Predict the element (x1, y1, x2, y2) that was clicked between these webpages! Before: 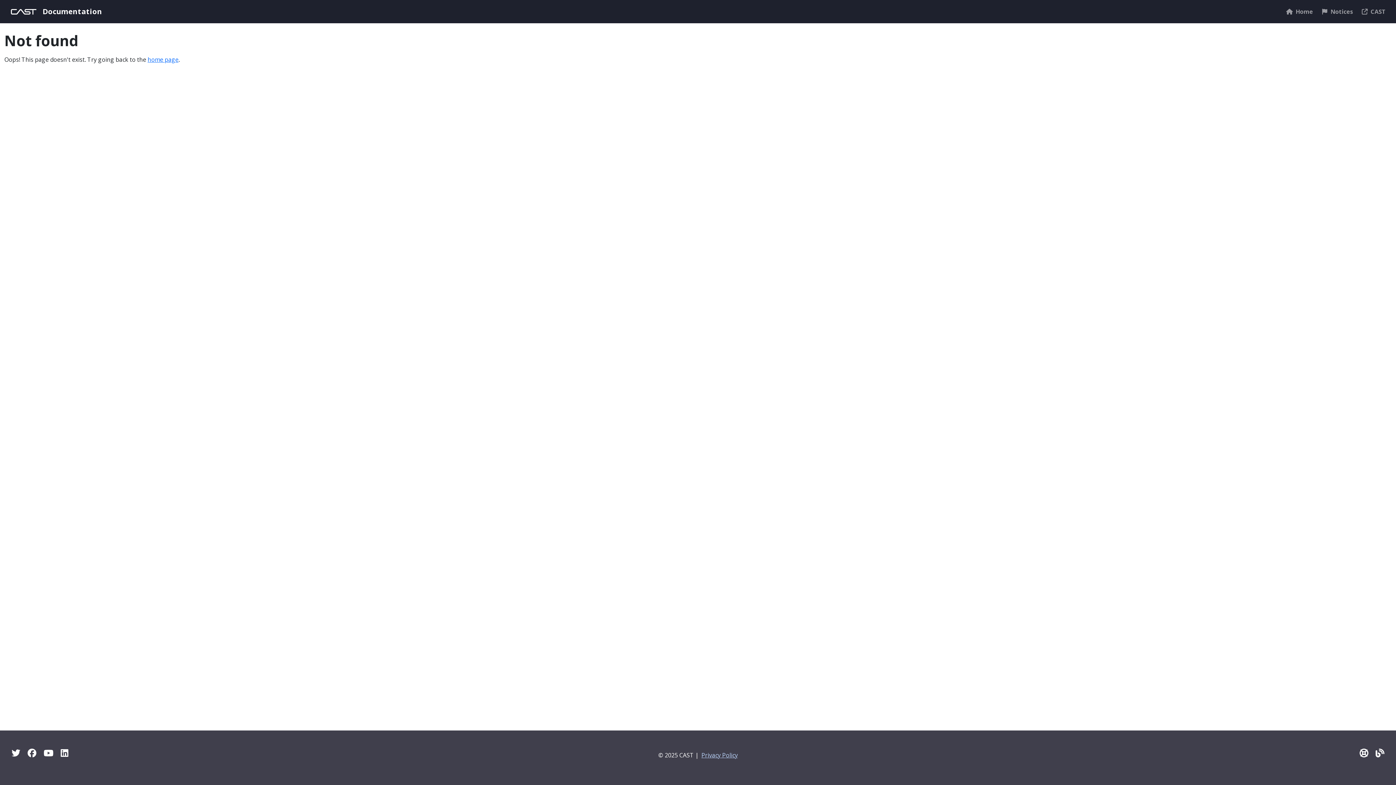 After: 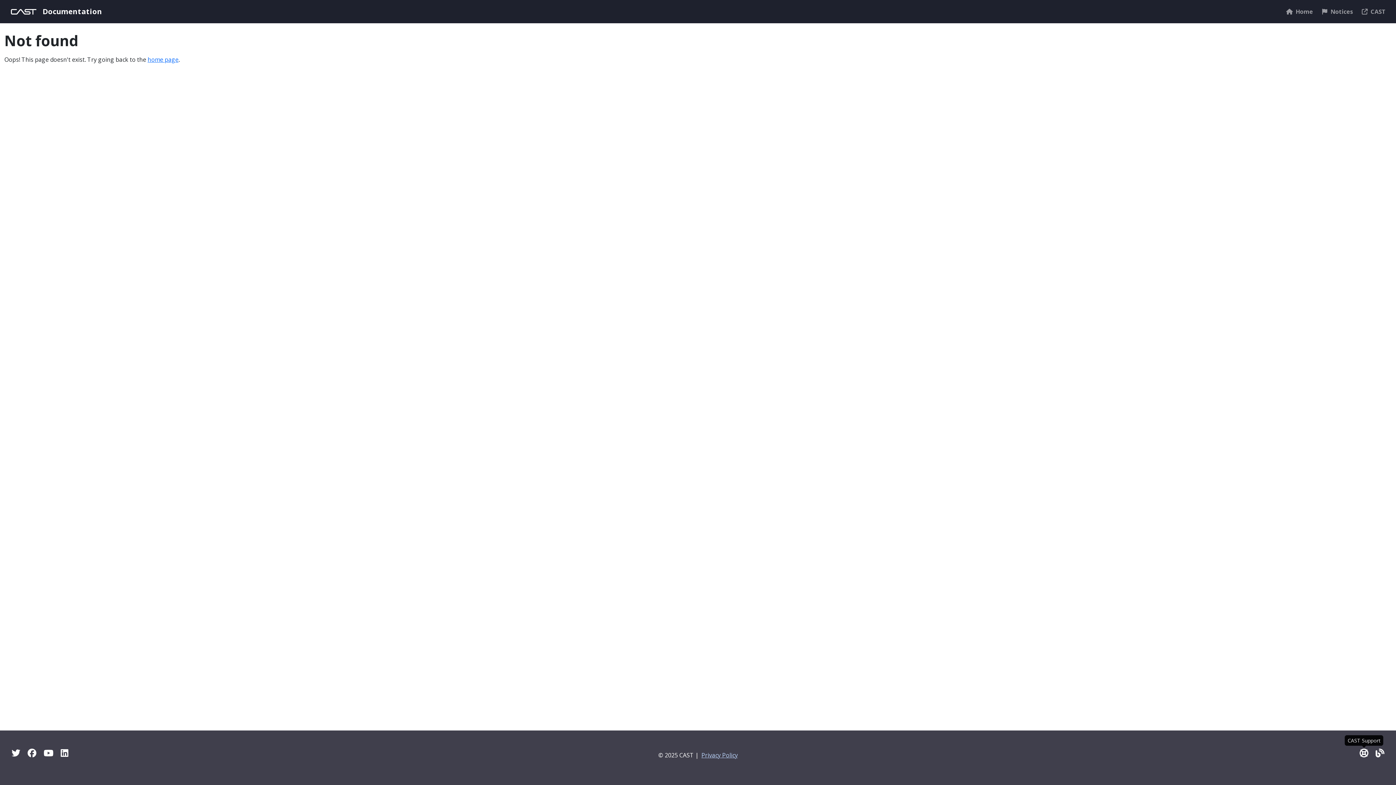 Action: label: CAST Support bbox: (1359, 747, 1368, 759)